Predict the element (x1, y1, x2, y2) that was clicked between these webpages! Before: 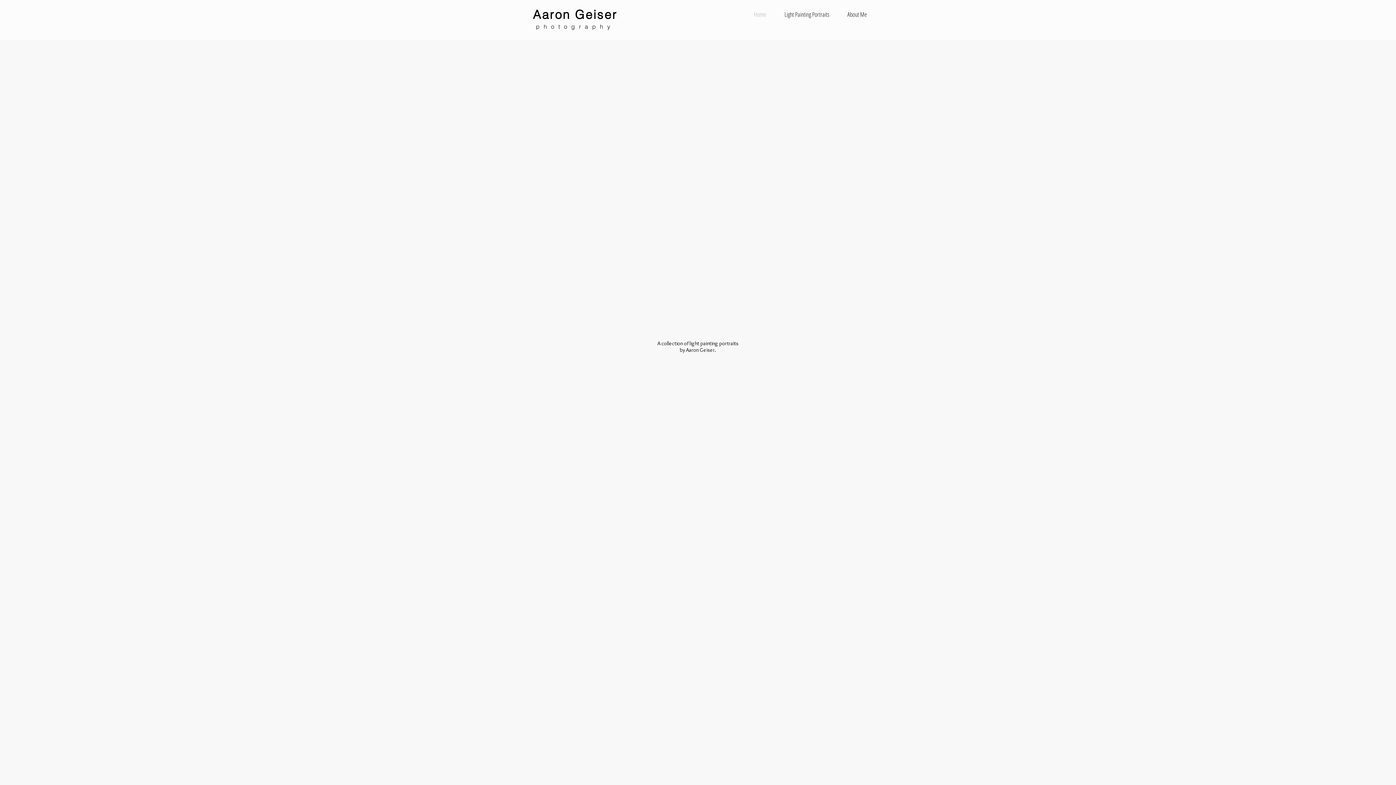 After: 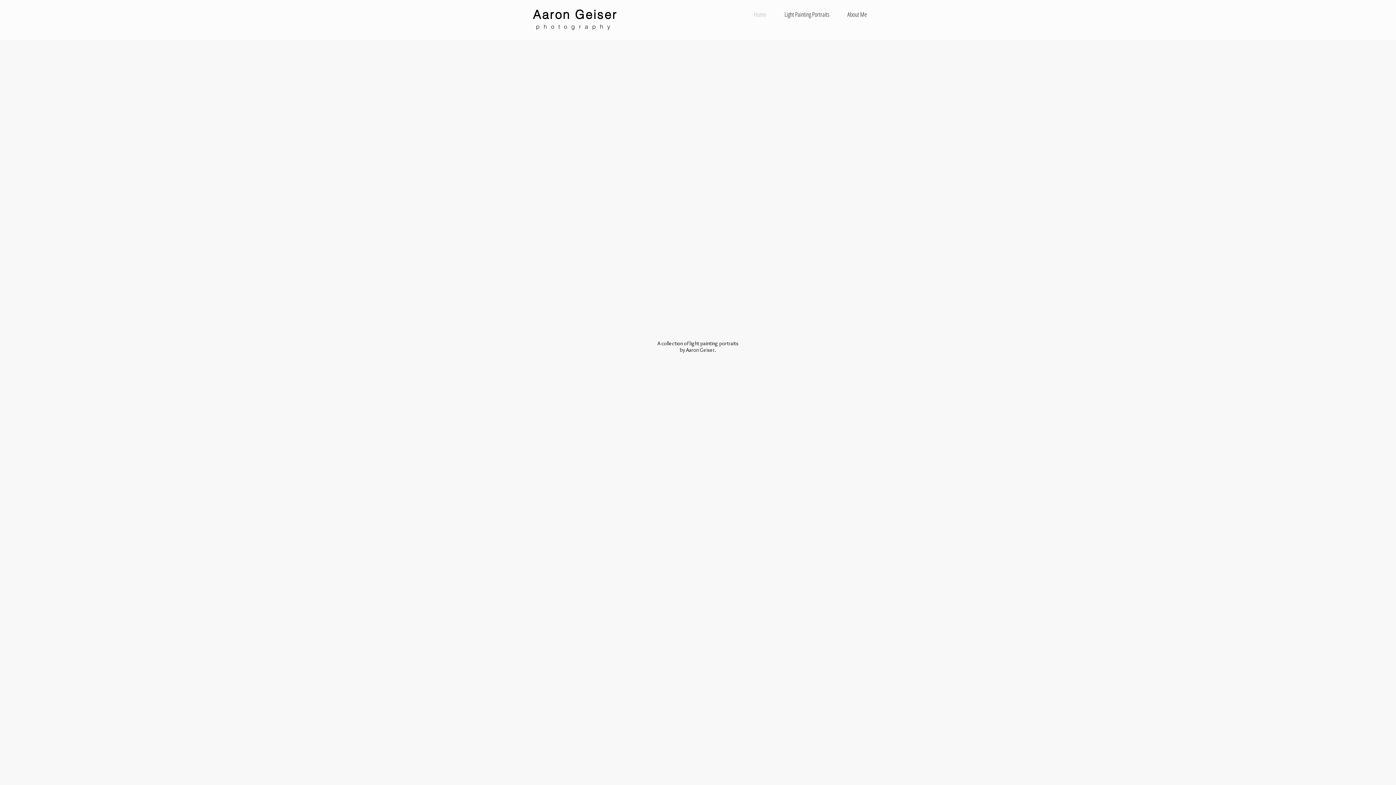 Action: label: Aaron Geiser bbox: (532, 7, 617, 21)